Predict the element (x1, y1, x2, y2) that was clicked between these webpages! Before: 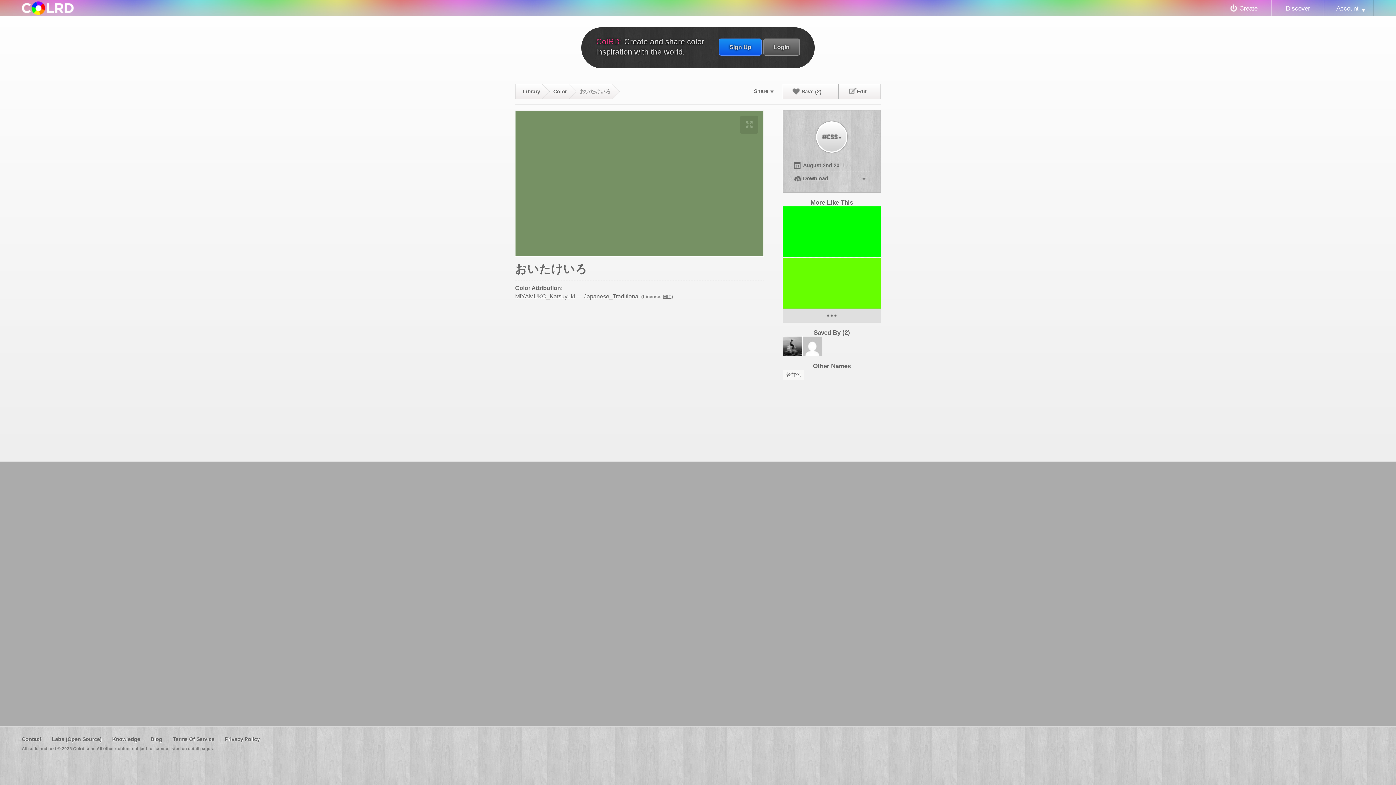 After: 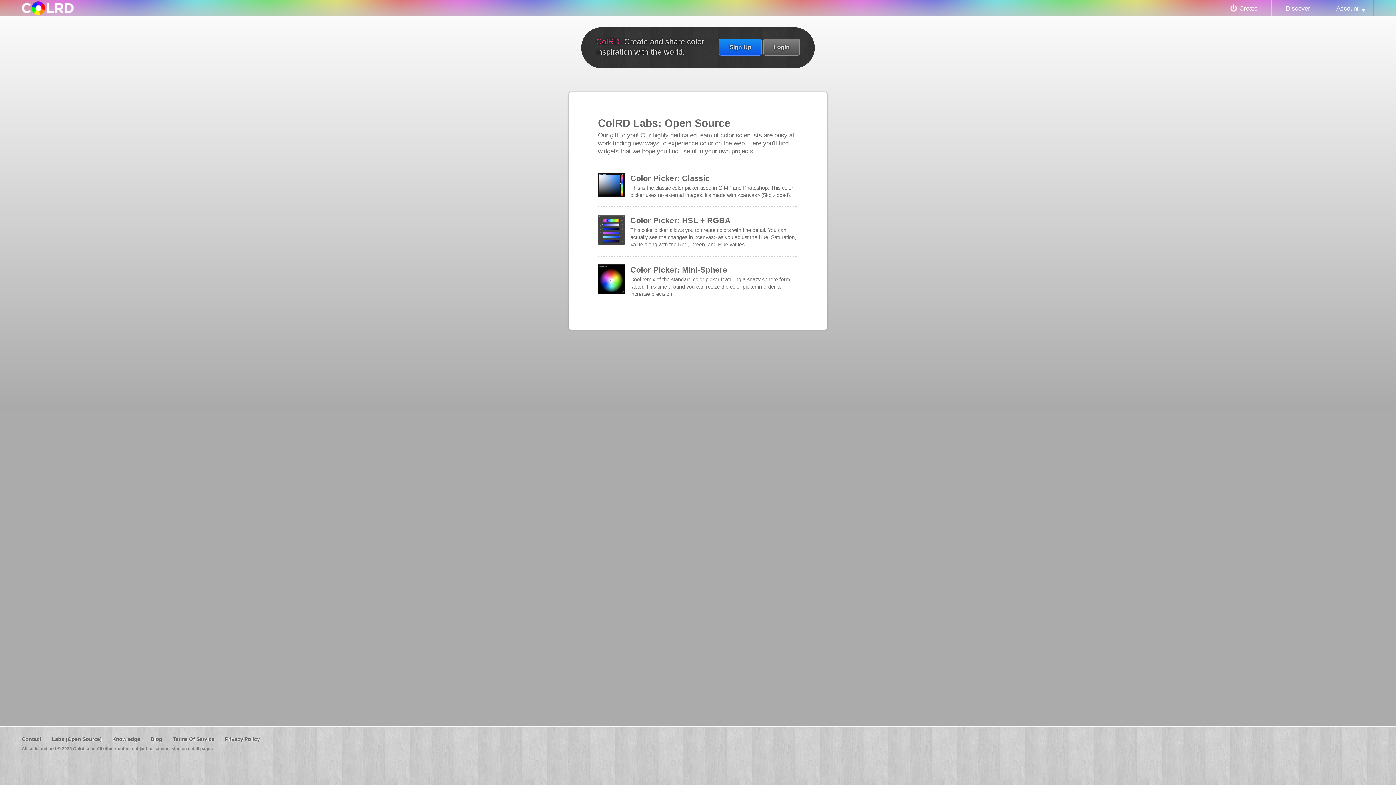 Action: label: Labs (Open Source) bbox: (51, 736, 101, 742)